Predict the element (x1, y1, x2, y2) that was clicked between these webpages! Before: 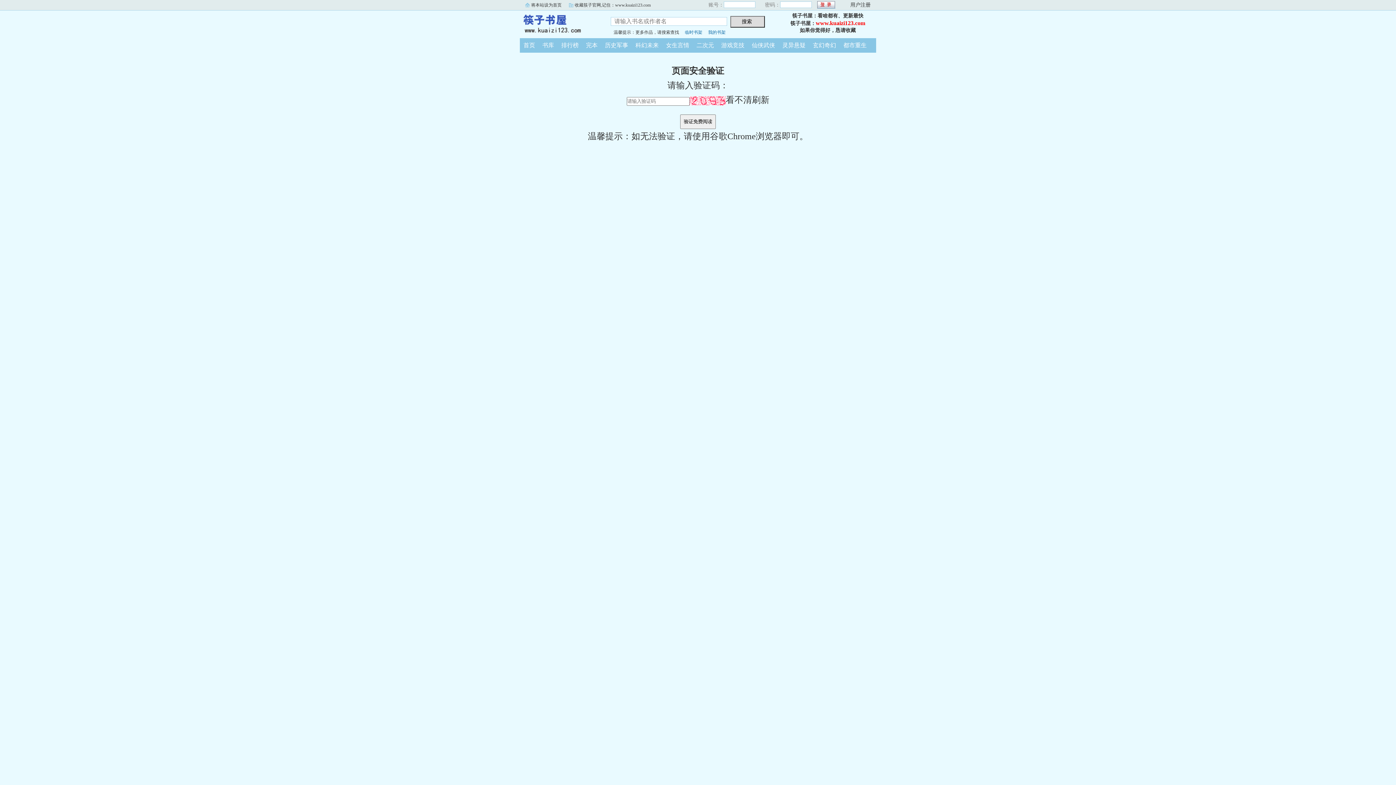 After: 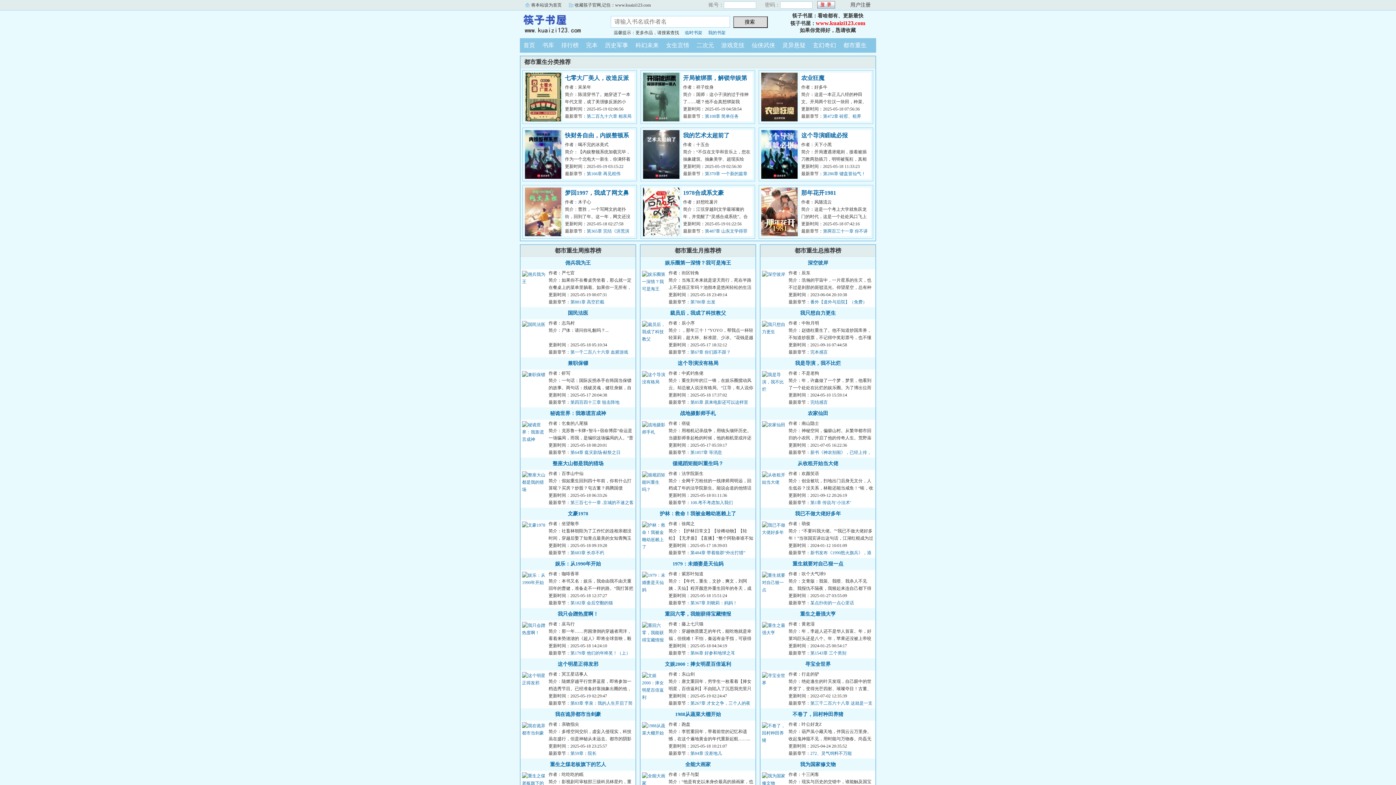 Action: label: 都市重生 bbox: (840, 42, 870, 48)